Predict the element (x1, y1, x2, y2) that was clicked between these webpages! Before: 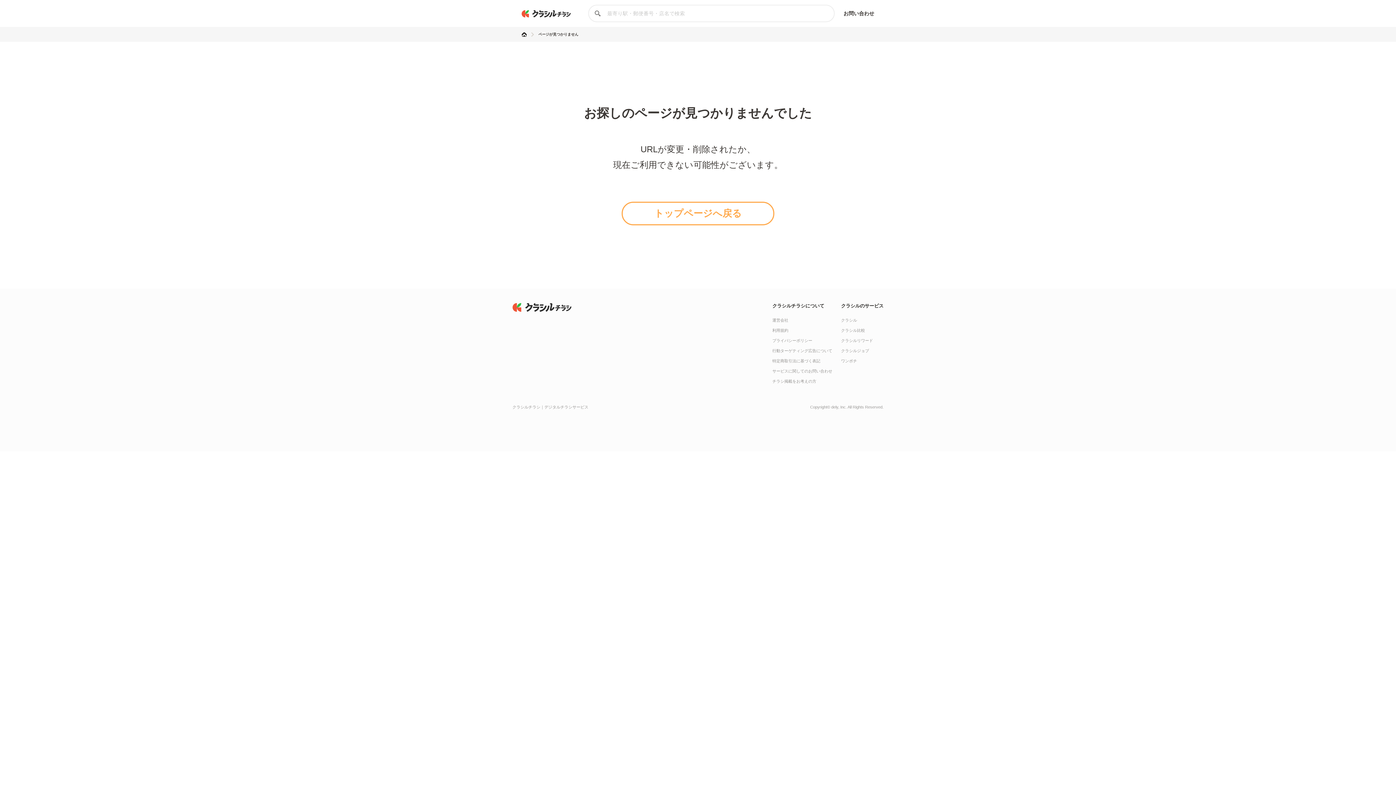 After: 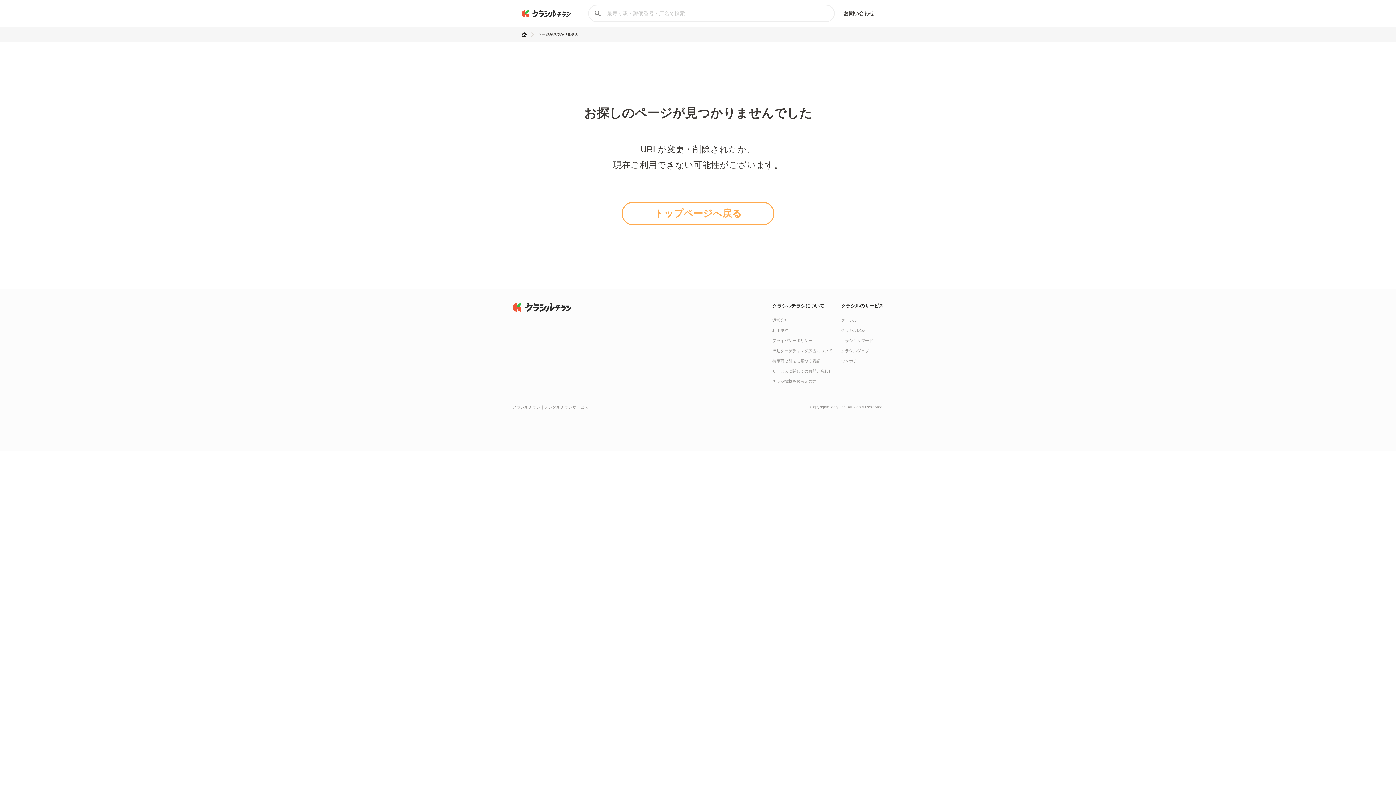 Action: label: ページが見つかりません bbox: (538, 32, 578, 36)